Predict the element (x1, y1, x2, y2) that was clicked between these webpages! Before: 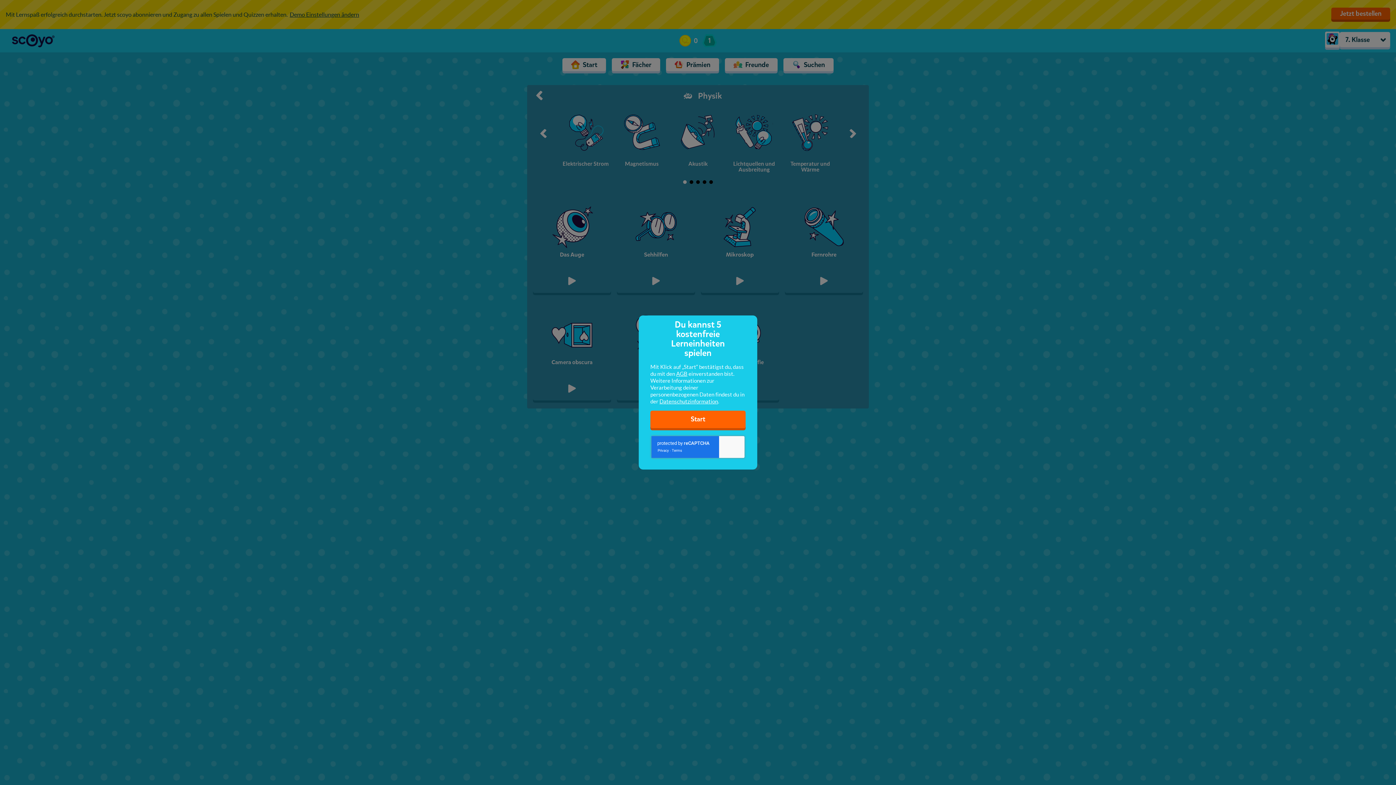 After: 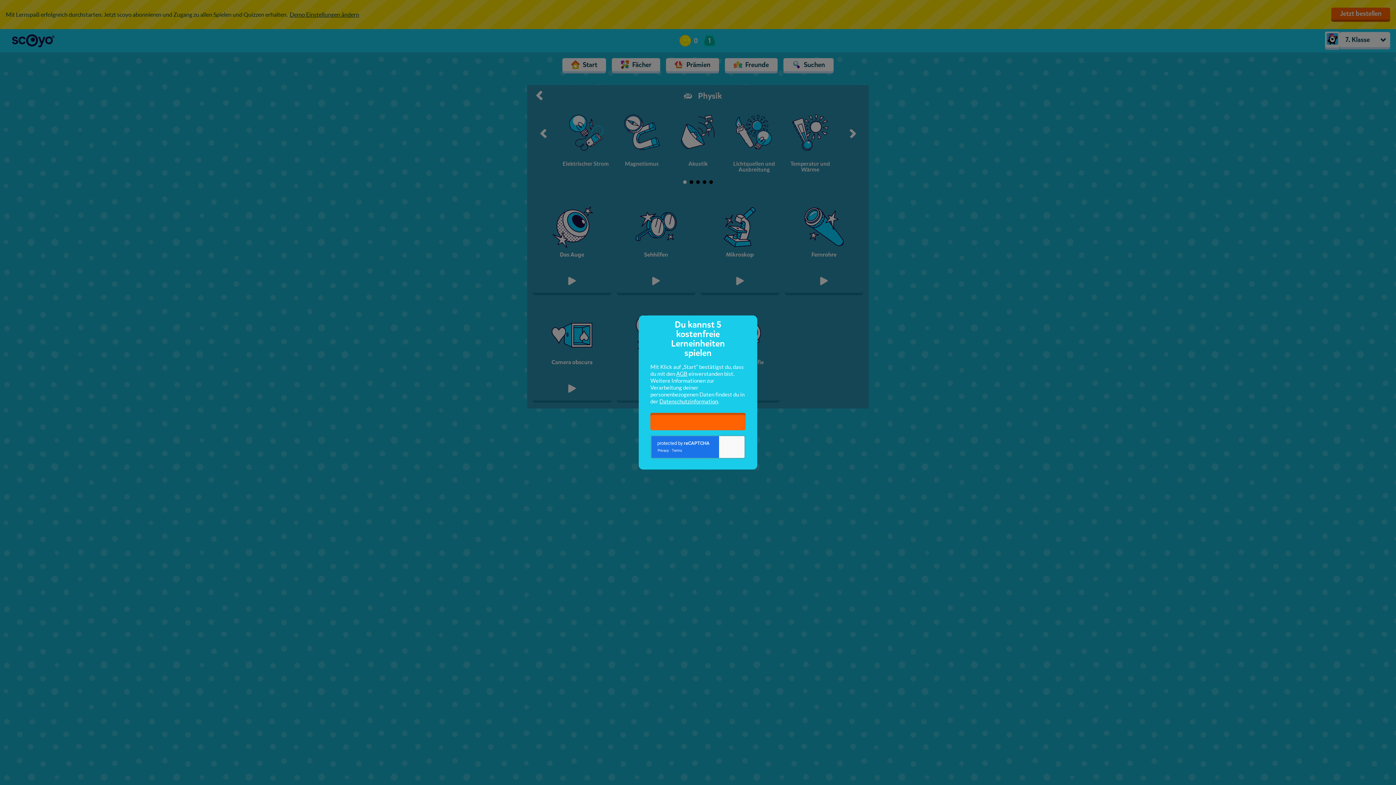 Action: bbox: (650, 408, 745, 430) label: Start